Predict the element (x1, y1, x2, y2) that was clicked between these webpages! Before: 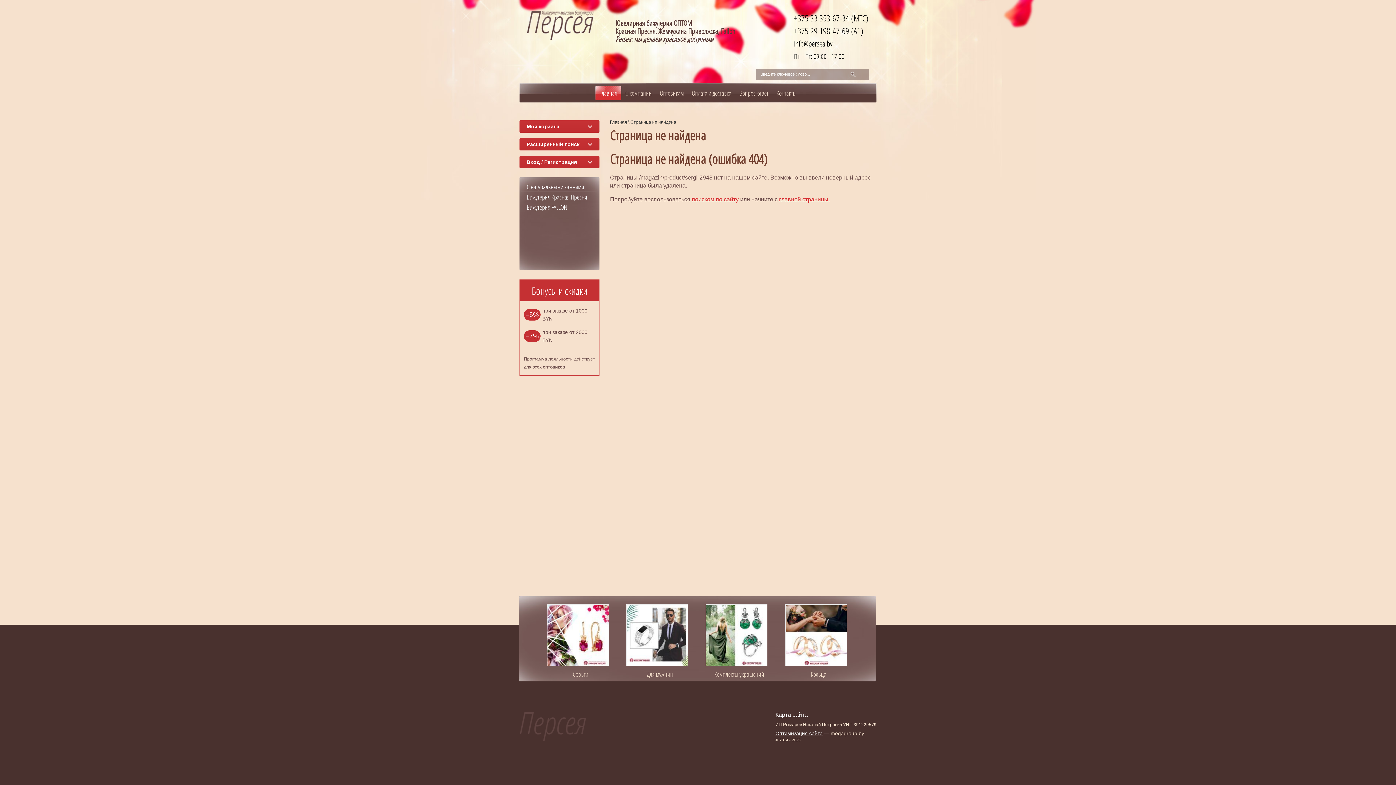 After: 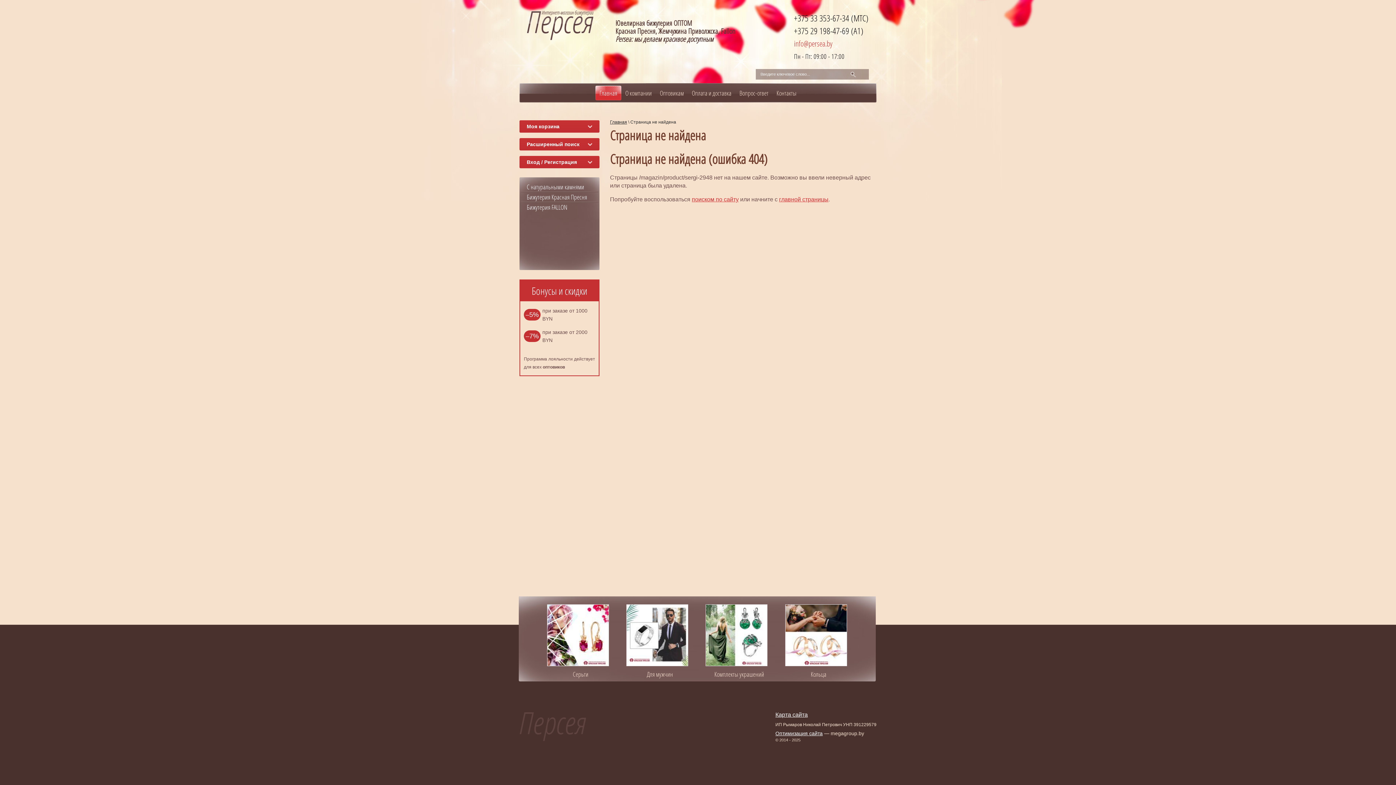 Action: label: info@persea.by bbox: (794, 38, 868, 48)